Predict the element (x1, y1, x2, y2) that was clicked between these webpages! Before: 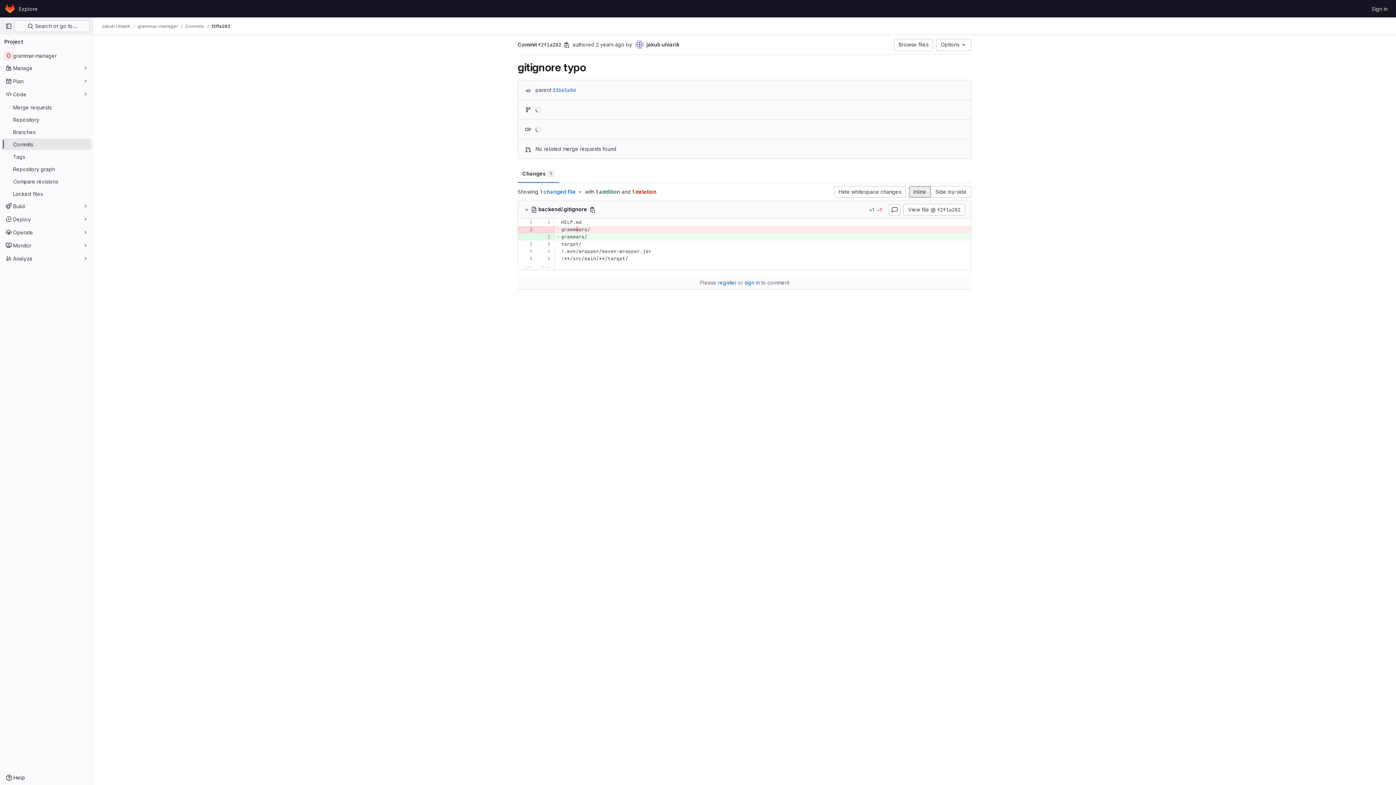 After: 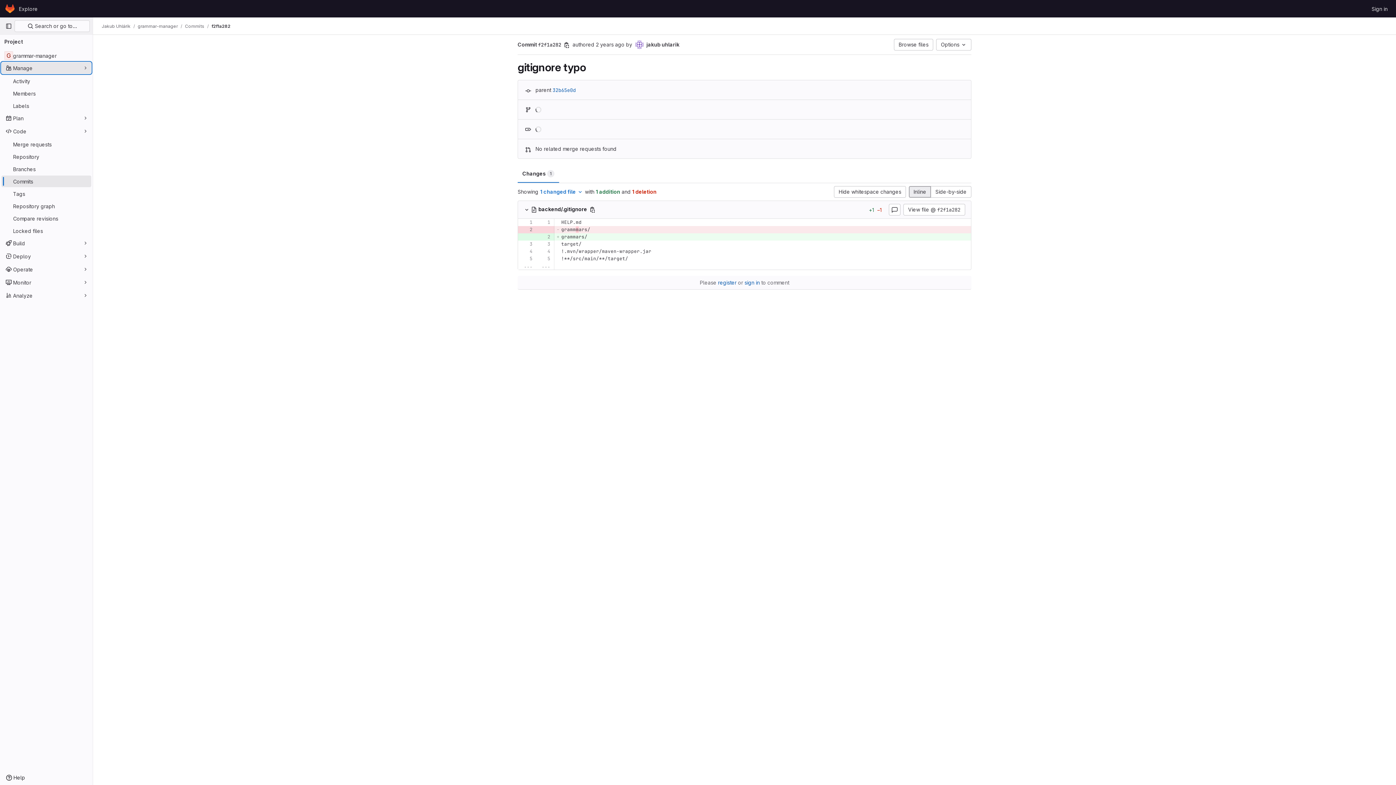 Action: label: Manage bbox: (1, 62, 91, 73)